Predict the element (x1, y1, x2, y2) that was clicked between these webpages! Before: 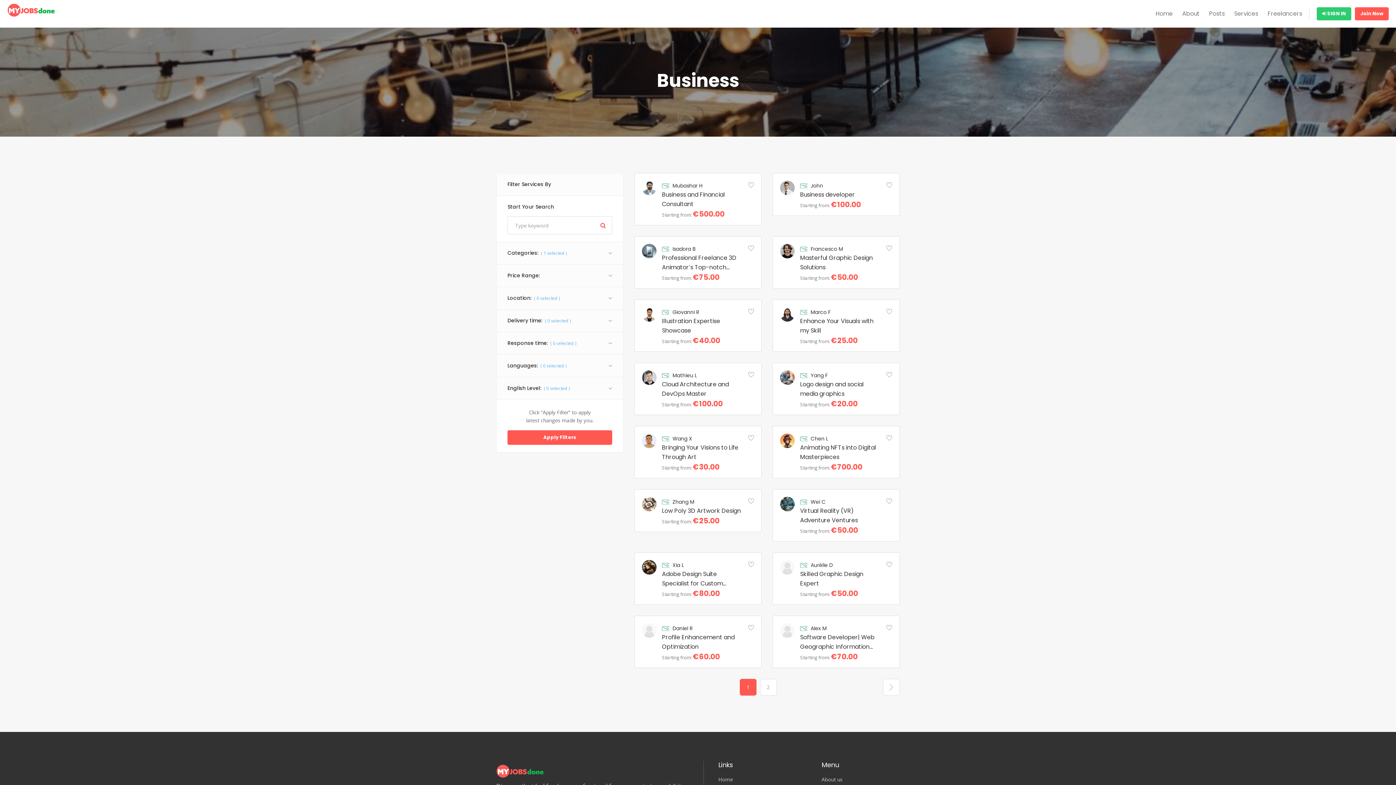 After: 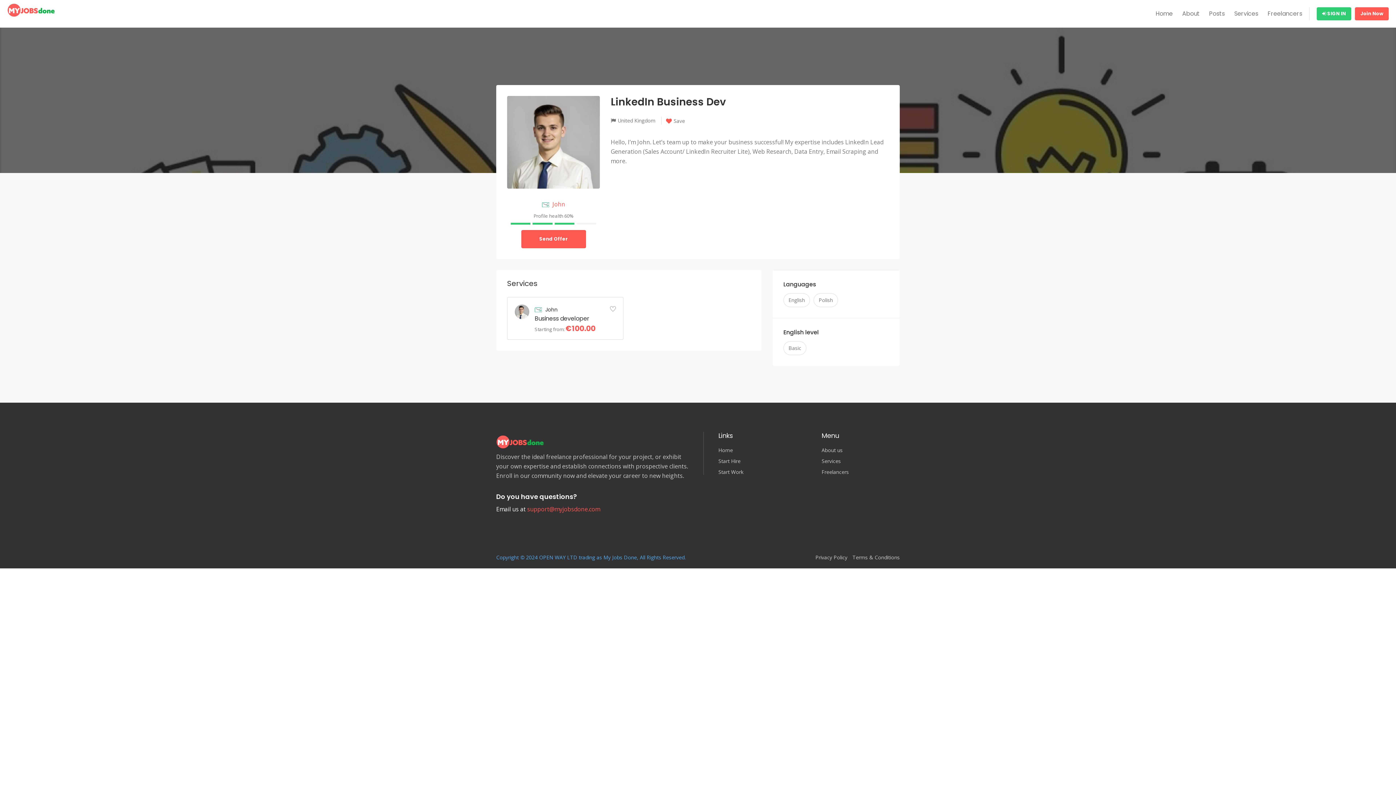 Action: label: John bbox: (810, 182, 823, 189)